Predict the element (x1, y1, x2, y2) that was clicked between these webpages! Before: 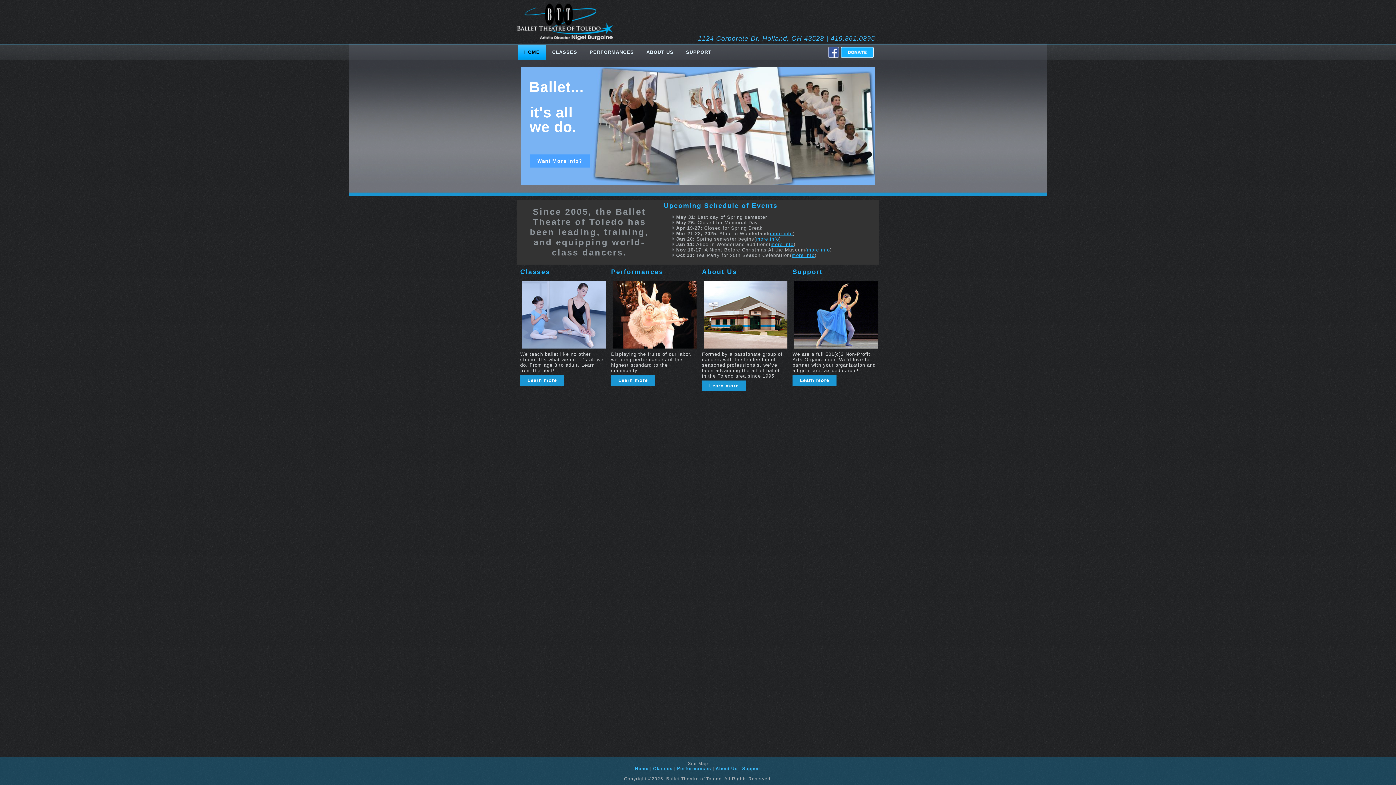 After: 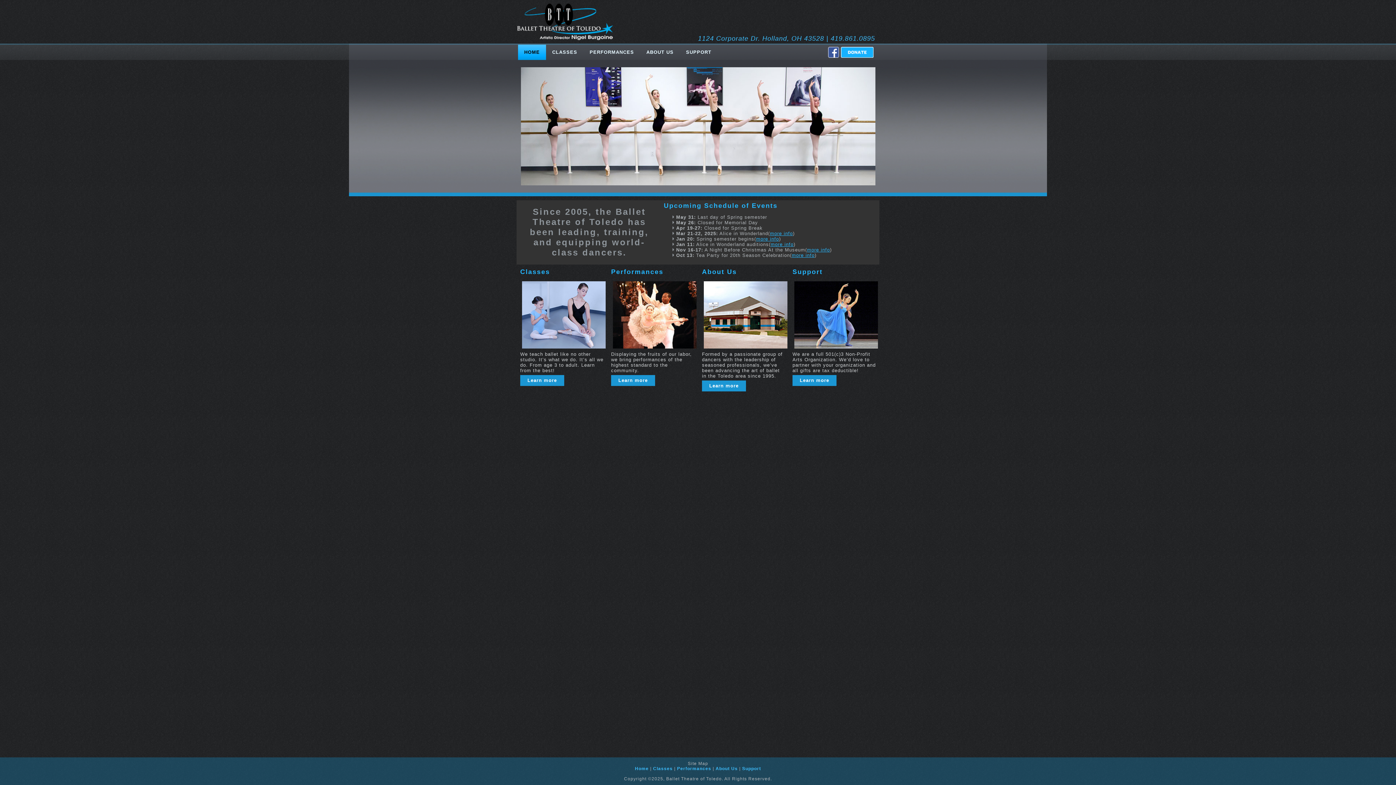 Action: label: Home bbox: (635, 766, 648, 771)